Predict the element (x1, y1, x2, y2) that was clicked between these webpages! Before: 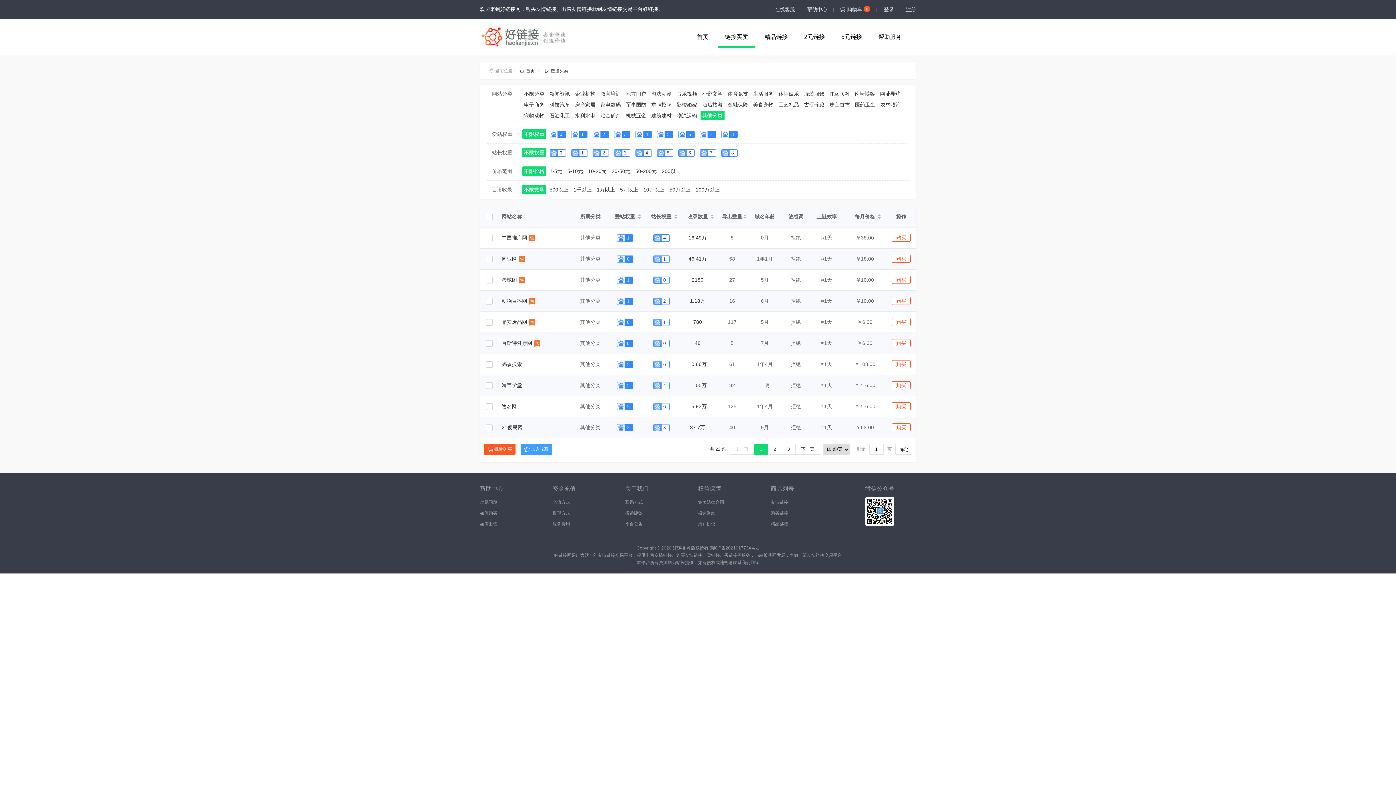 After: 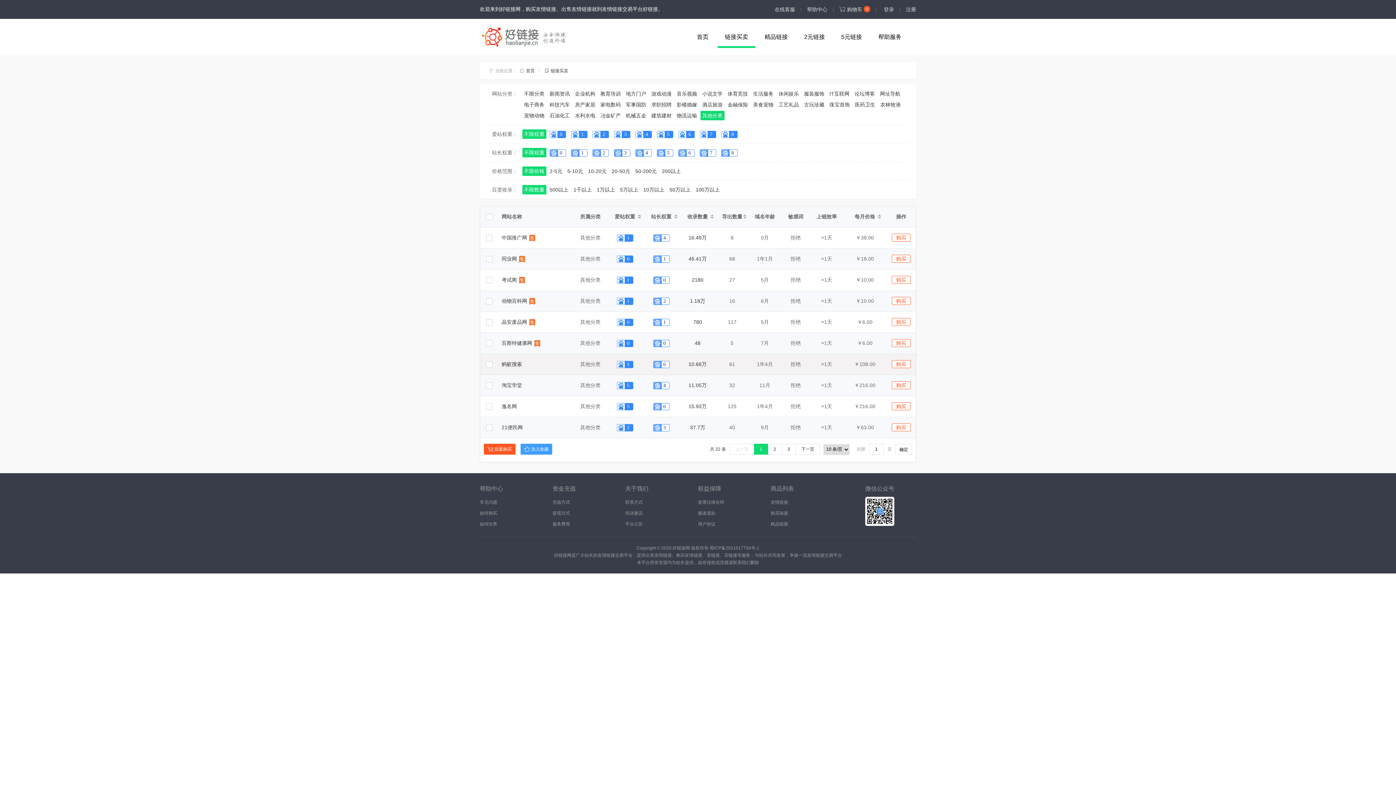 Action: label: 5 bbox: (616, 361, 633, 367)